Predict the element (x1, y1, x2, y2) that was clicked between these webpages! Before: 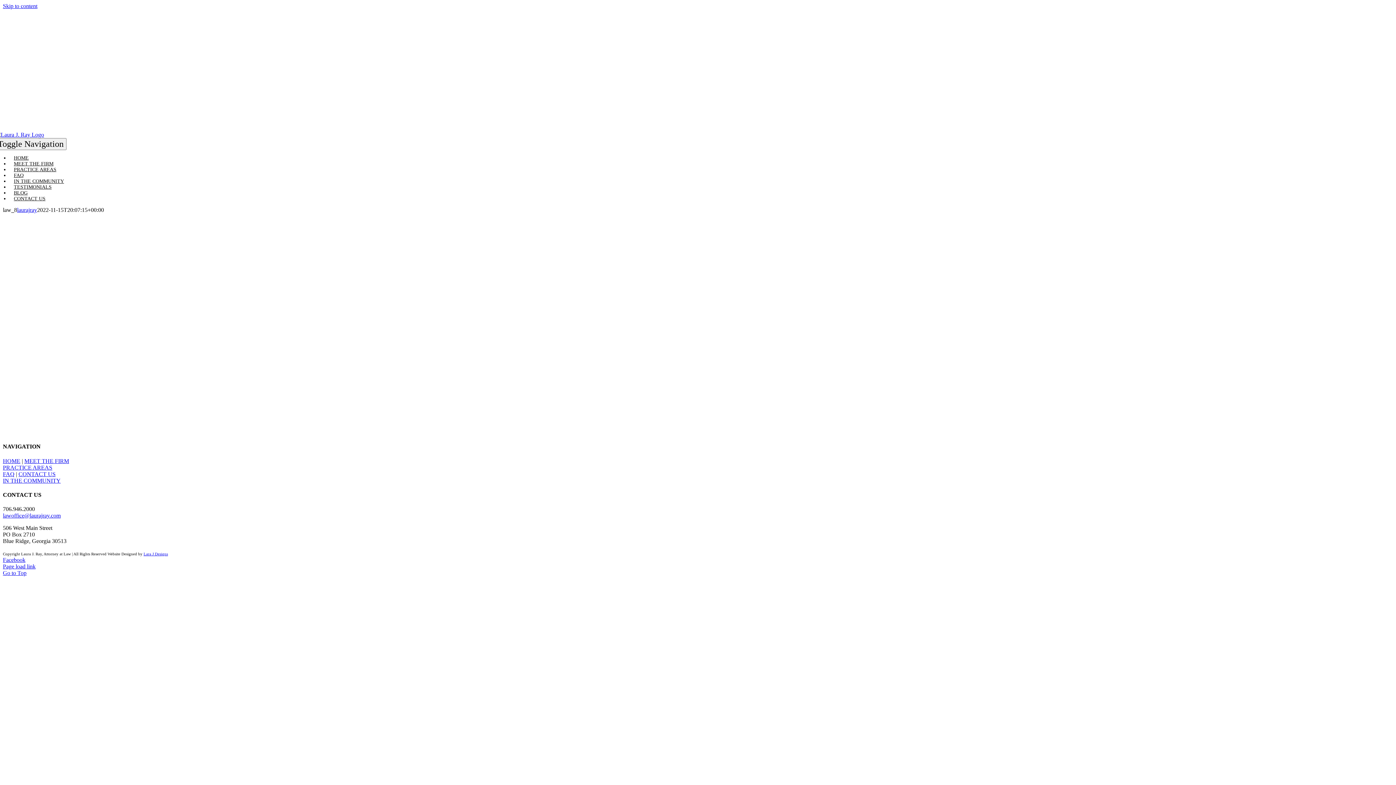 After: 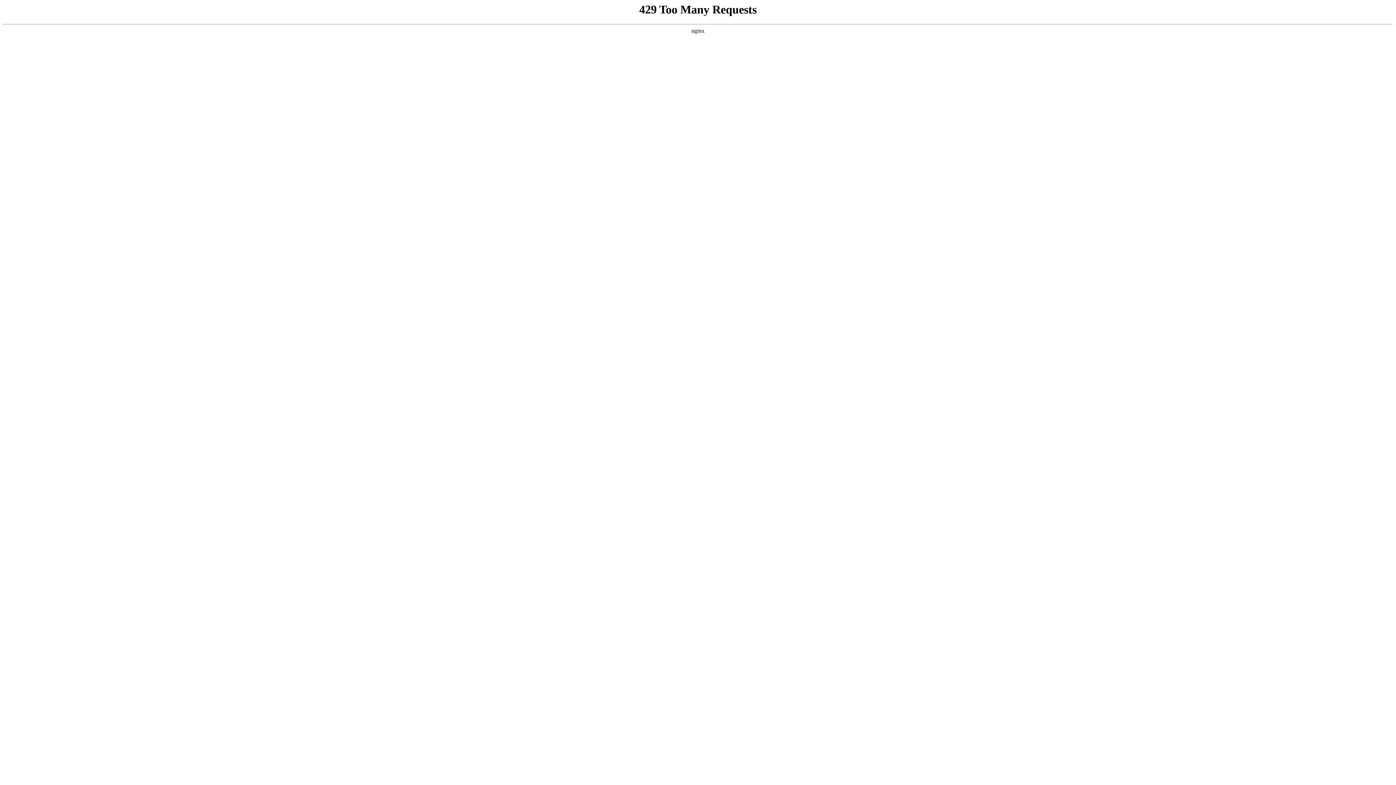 Action: bbox: (2, 477, 60, 483) label: IN THE COMMUNITY